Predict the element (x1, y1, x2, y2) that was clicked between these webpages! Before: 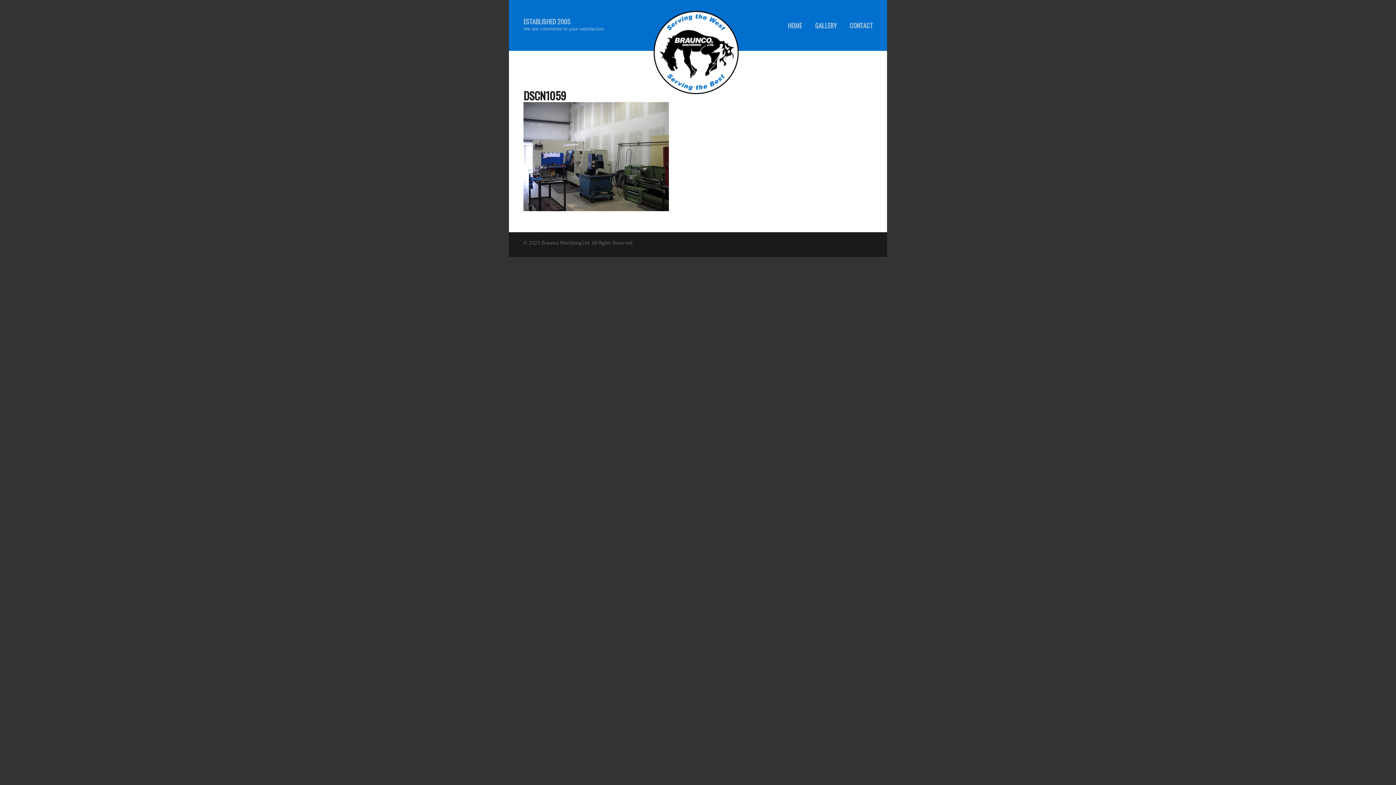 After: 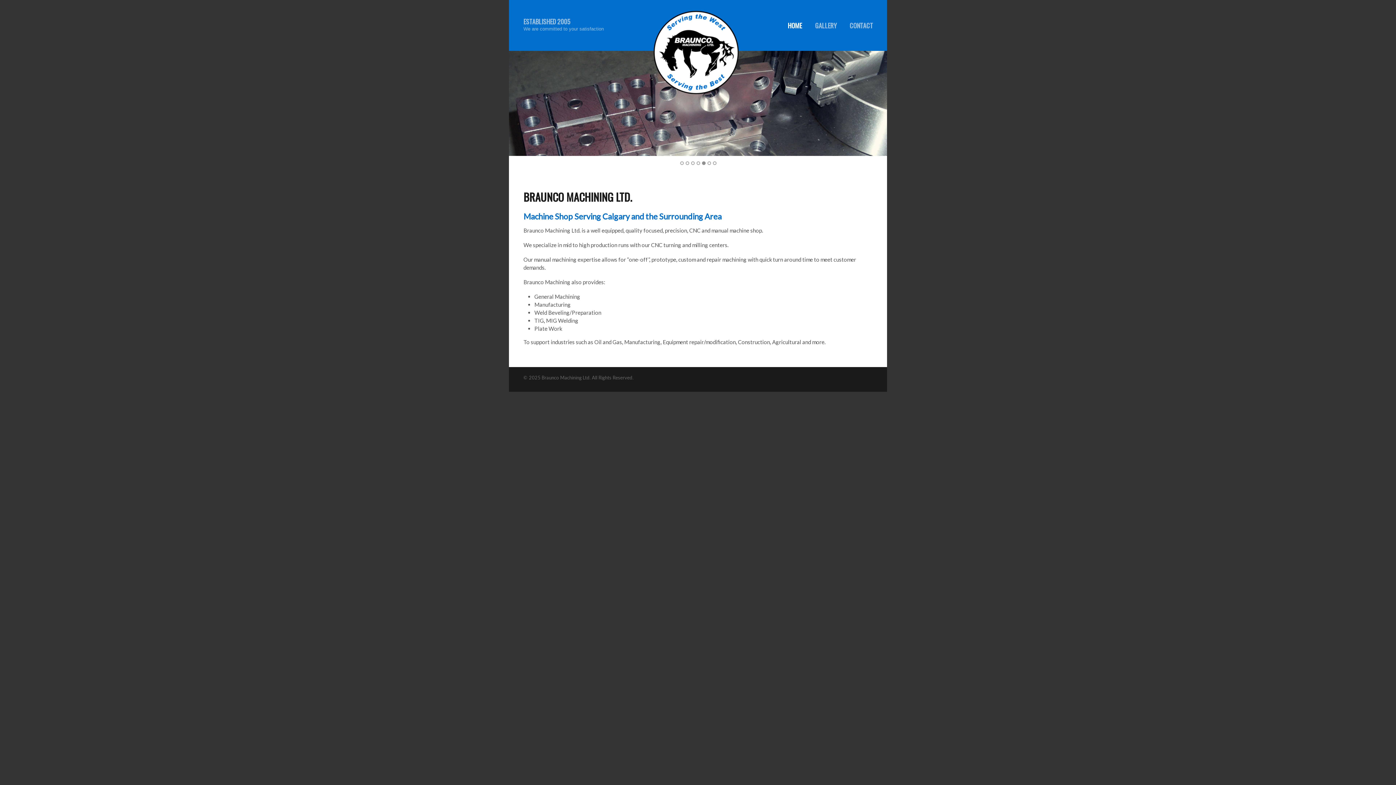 Action: bbox: (653, 86, 738, 93)